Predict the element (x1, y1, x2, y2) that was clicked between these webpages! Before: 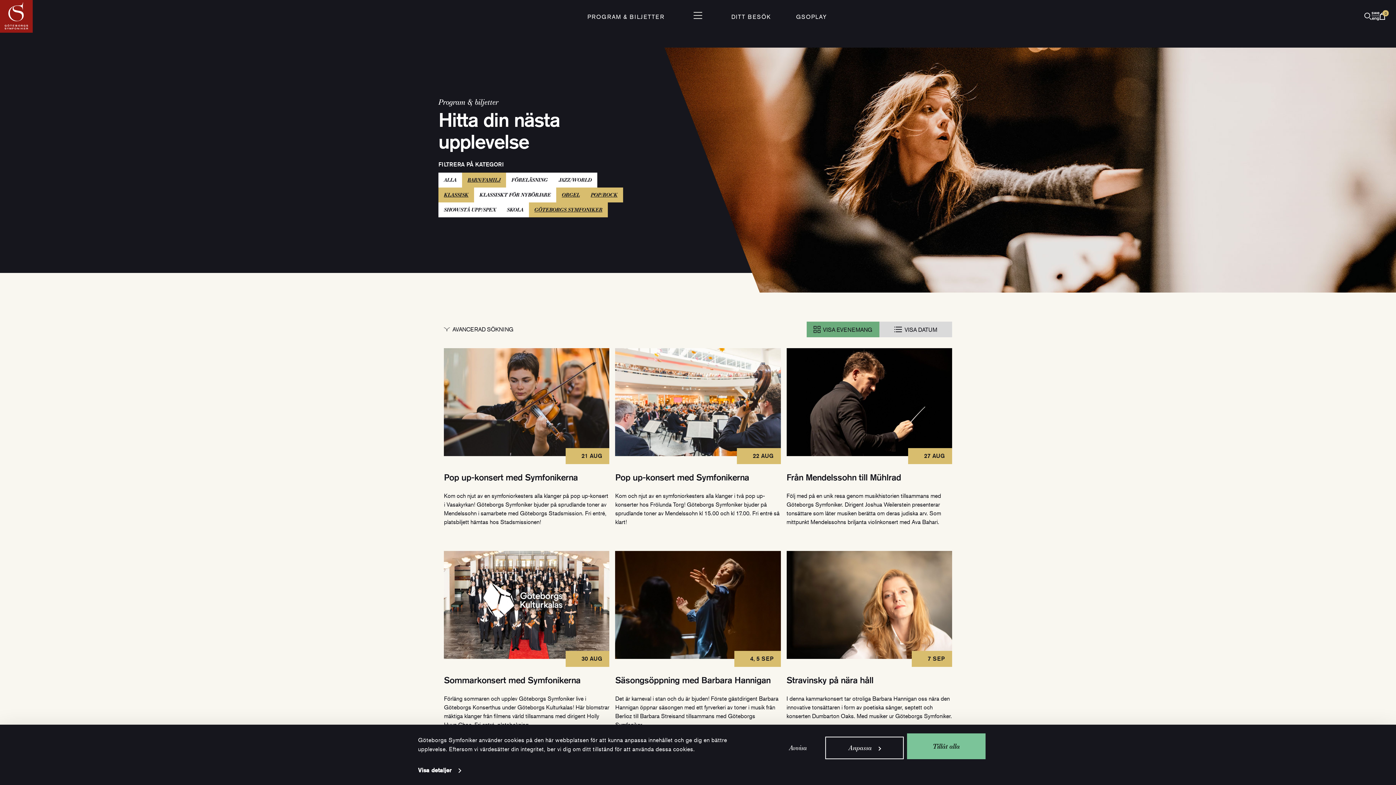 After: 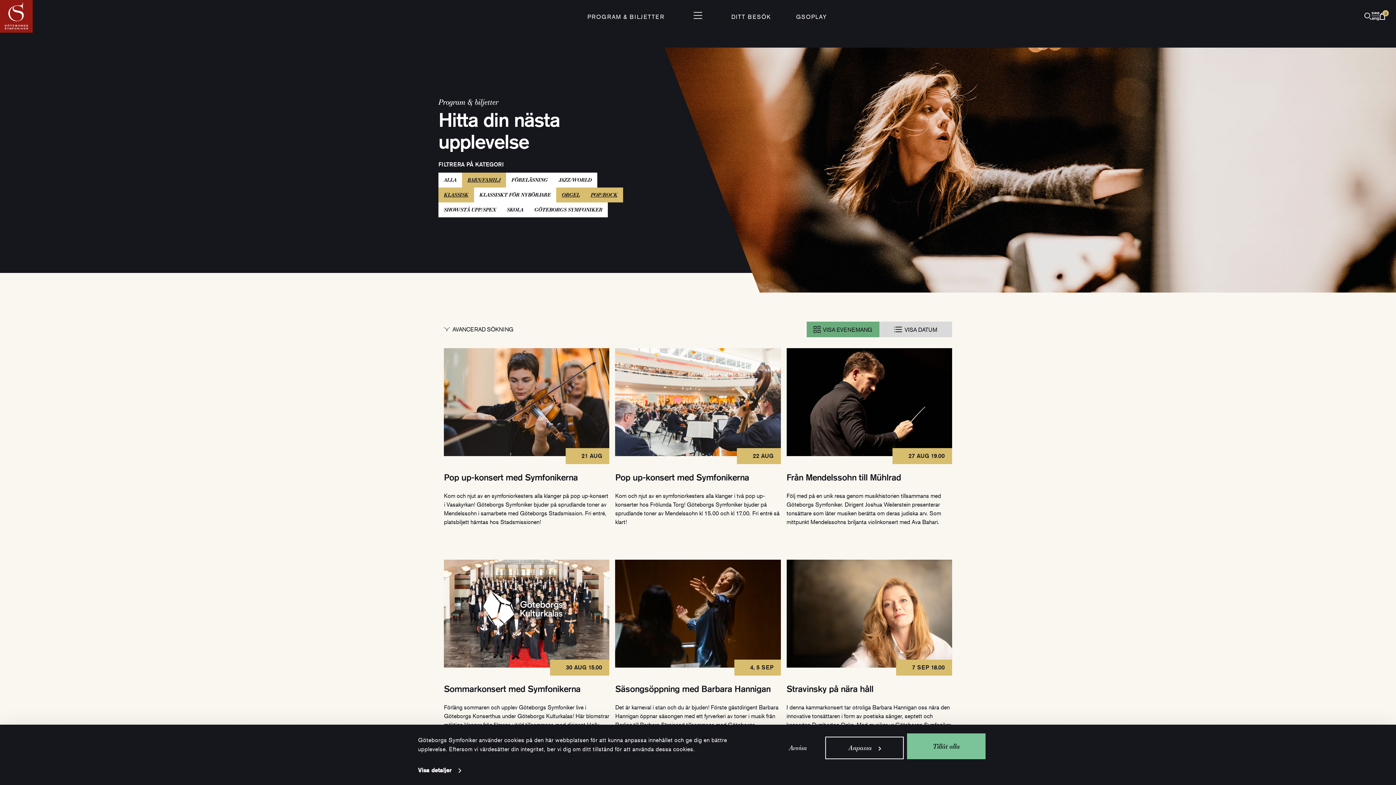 Action: label: GÖTEBORGS SYMFONIKER
(AKTIV) bbox: (529, 202, 608, 217)